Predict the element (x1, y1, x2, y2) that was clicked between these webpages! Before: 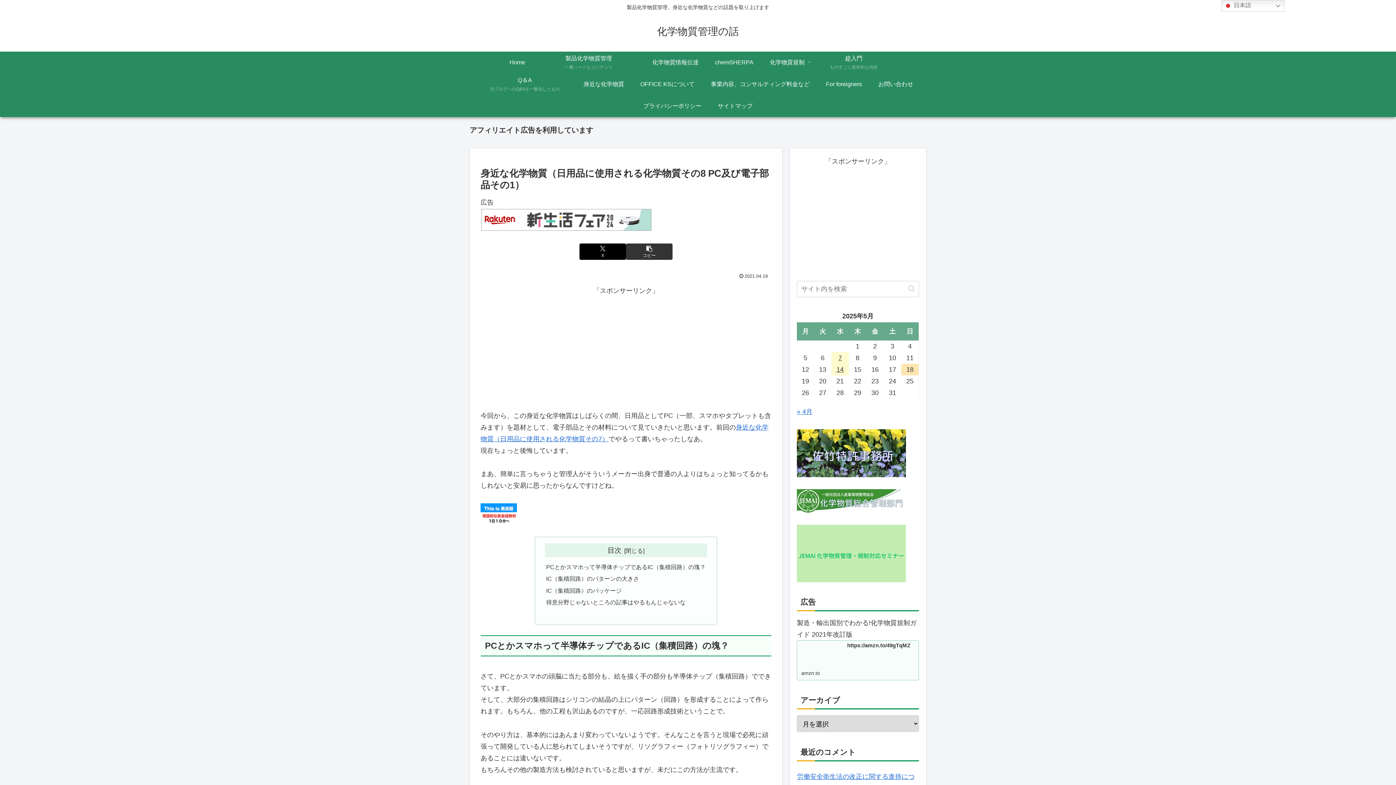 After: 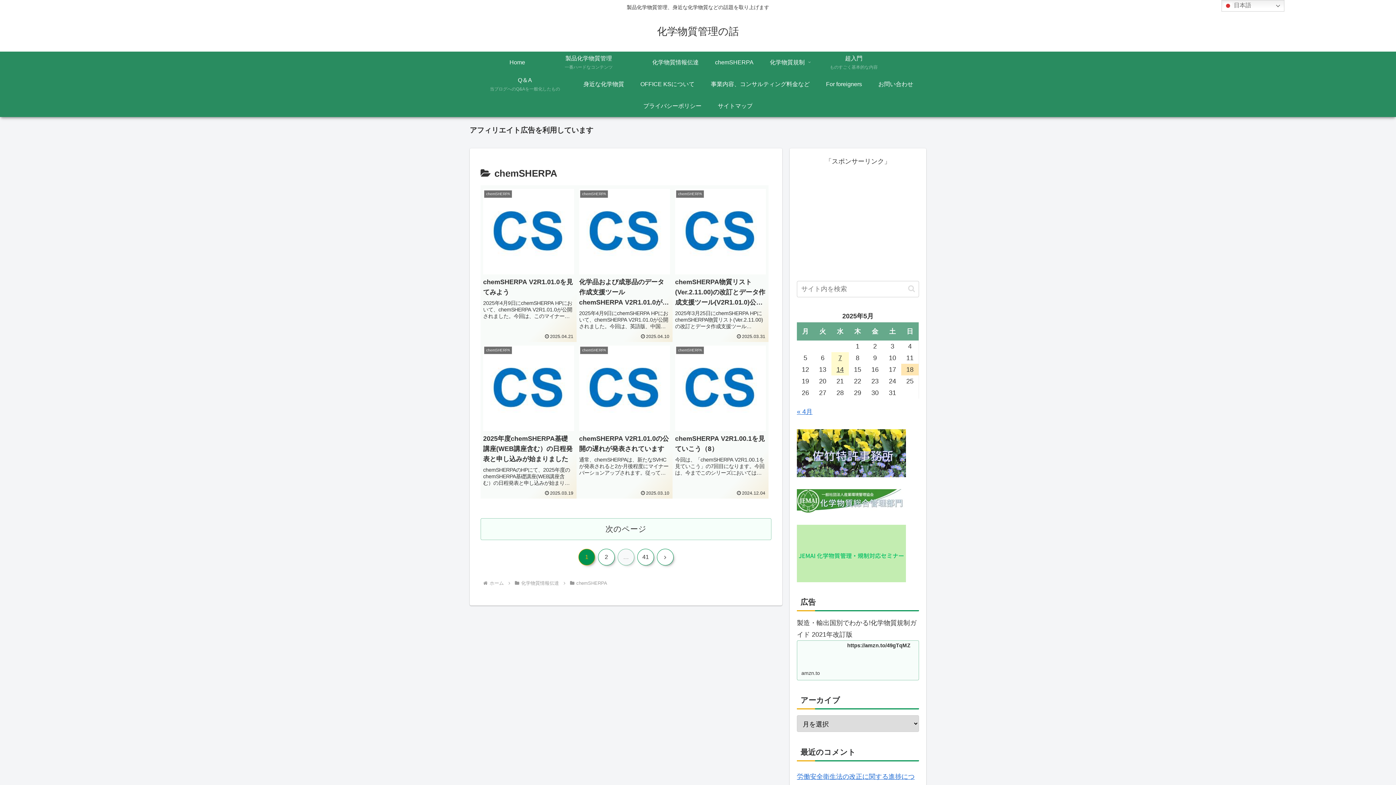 Action: bbox: (707, 51, 761, 73) label: chemSHERPA